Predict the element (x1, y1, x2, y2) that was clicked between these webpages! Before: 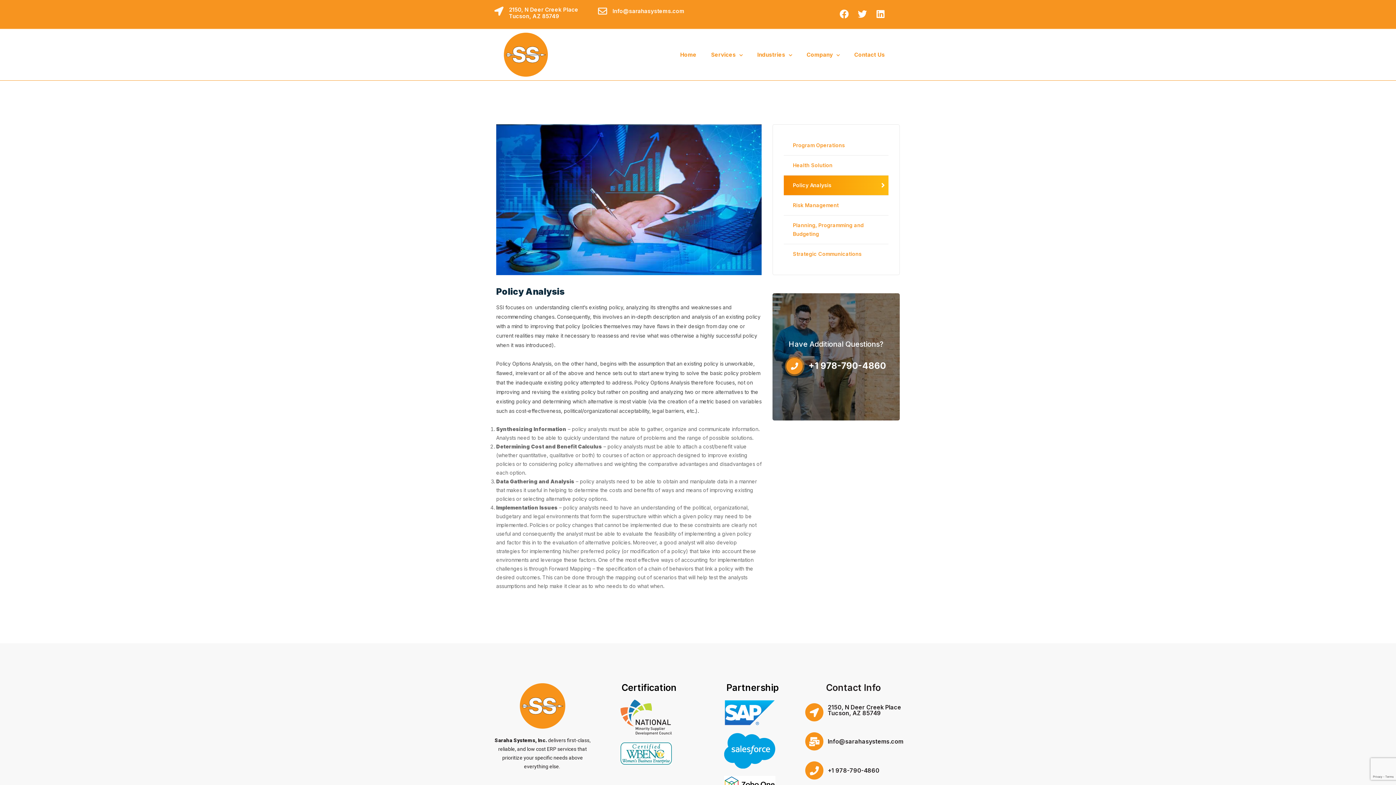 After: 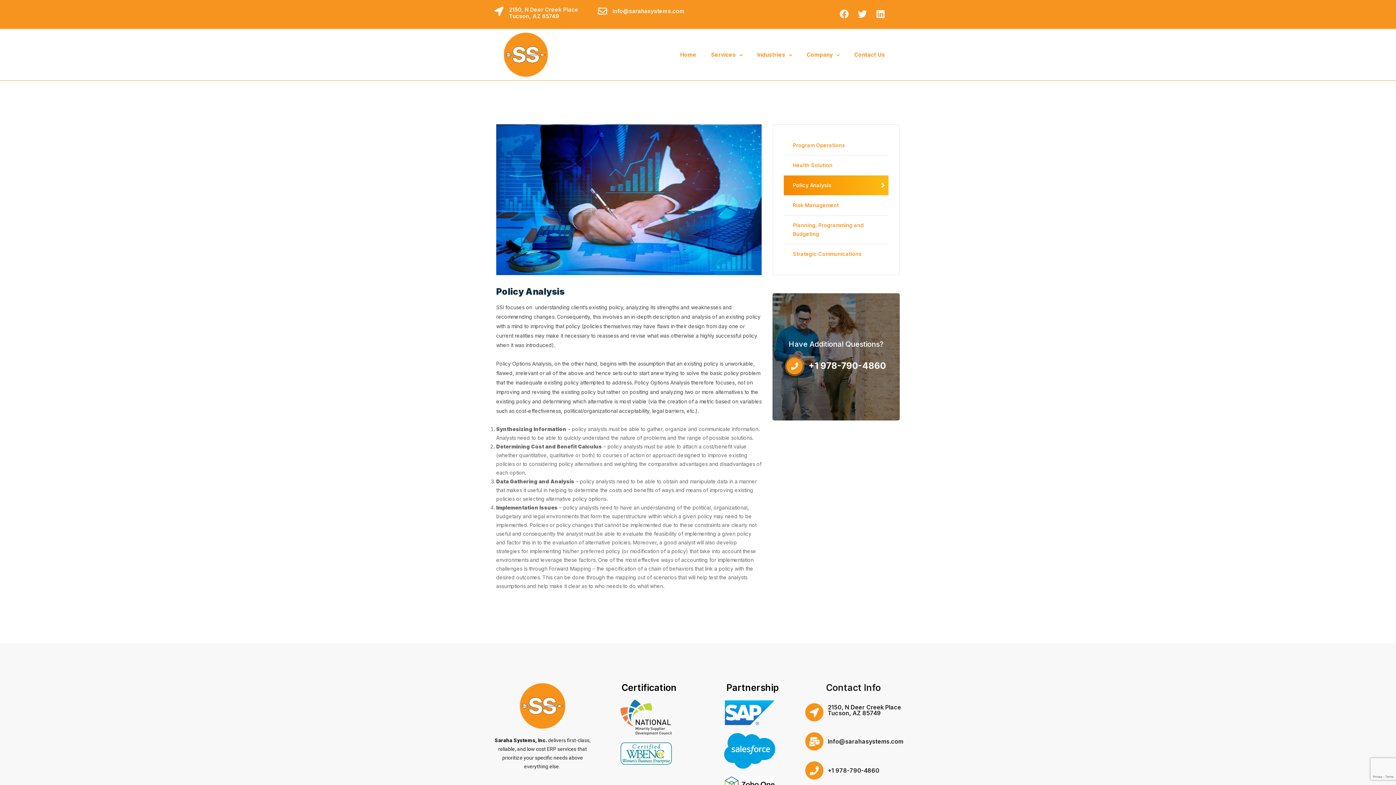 Action: bbox: (835, 4, 853, 22) label: Facebook